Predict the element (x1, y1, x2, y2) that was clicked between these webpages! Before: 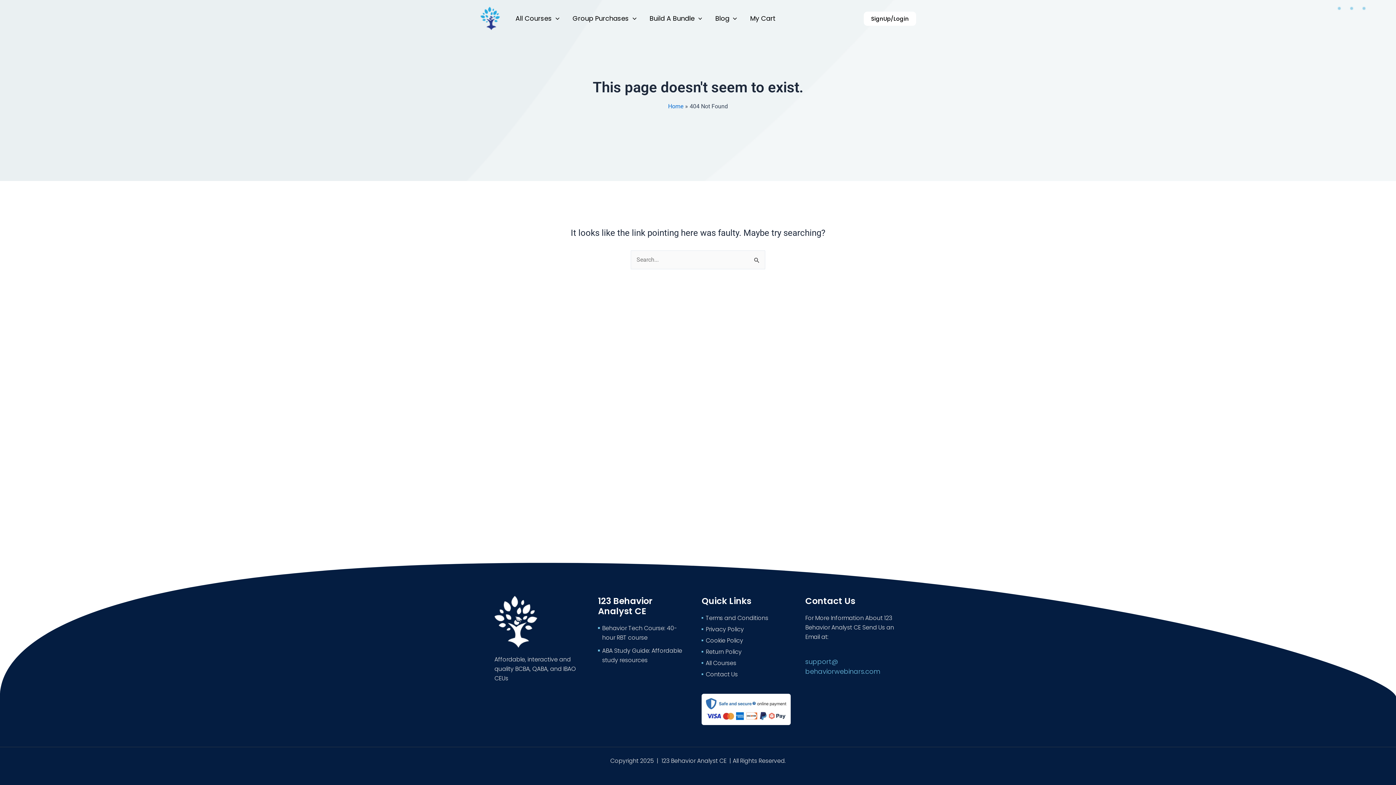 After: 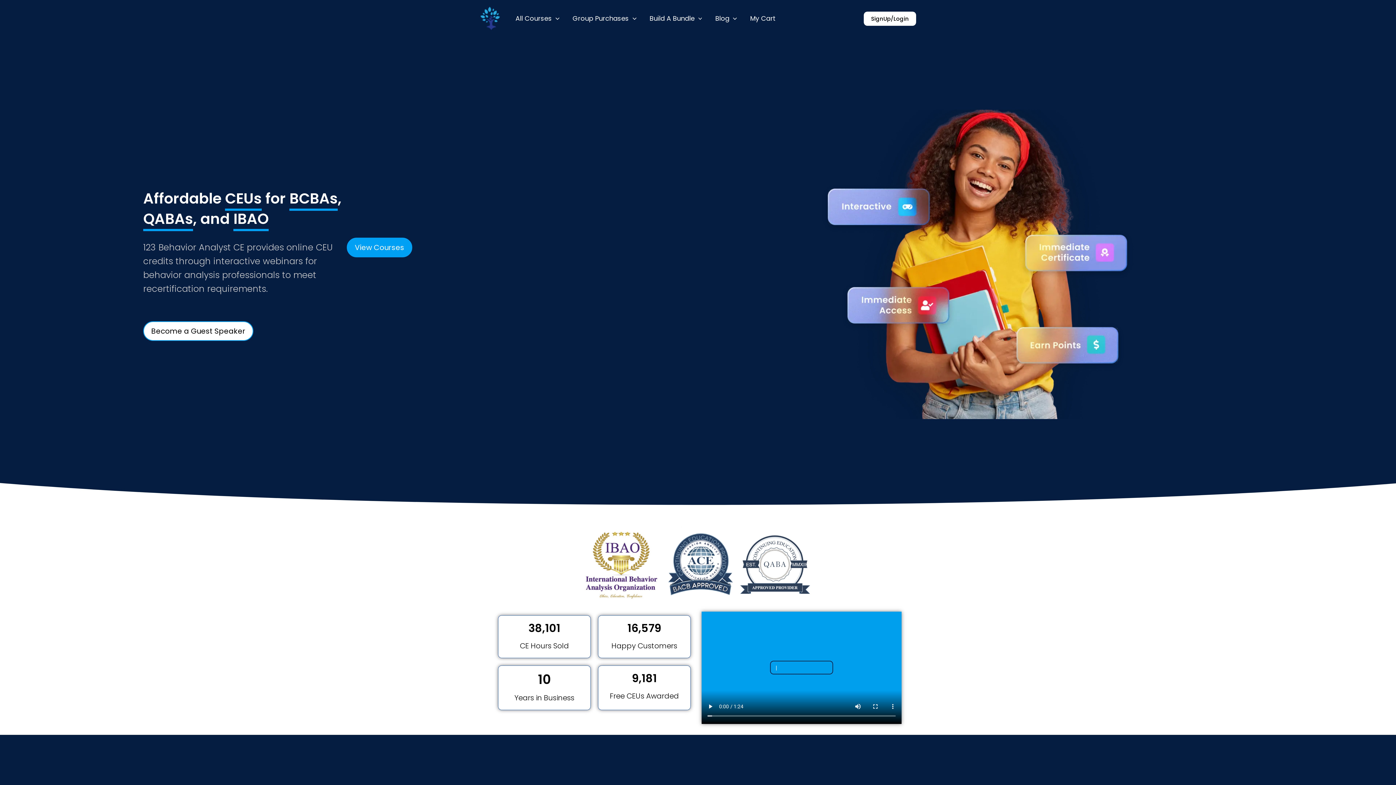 Action: label: Home bbox: (668, 102, 683, 109)